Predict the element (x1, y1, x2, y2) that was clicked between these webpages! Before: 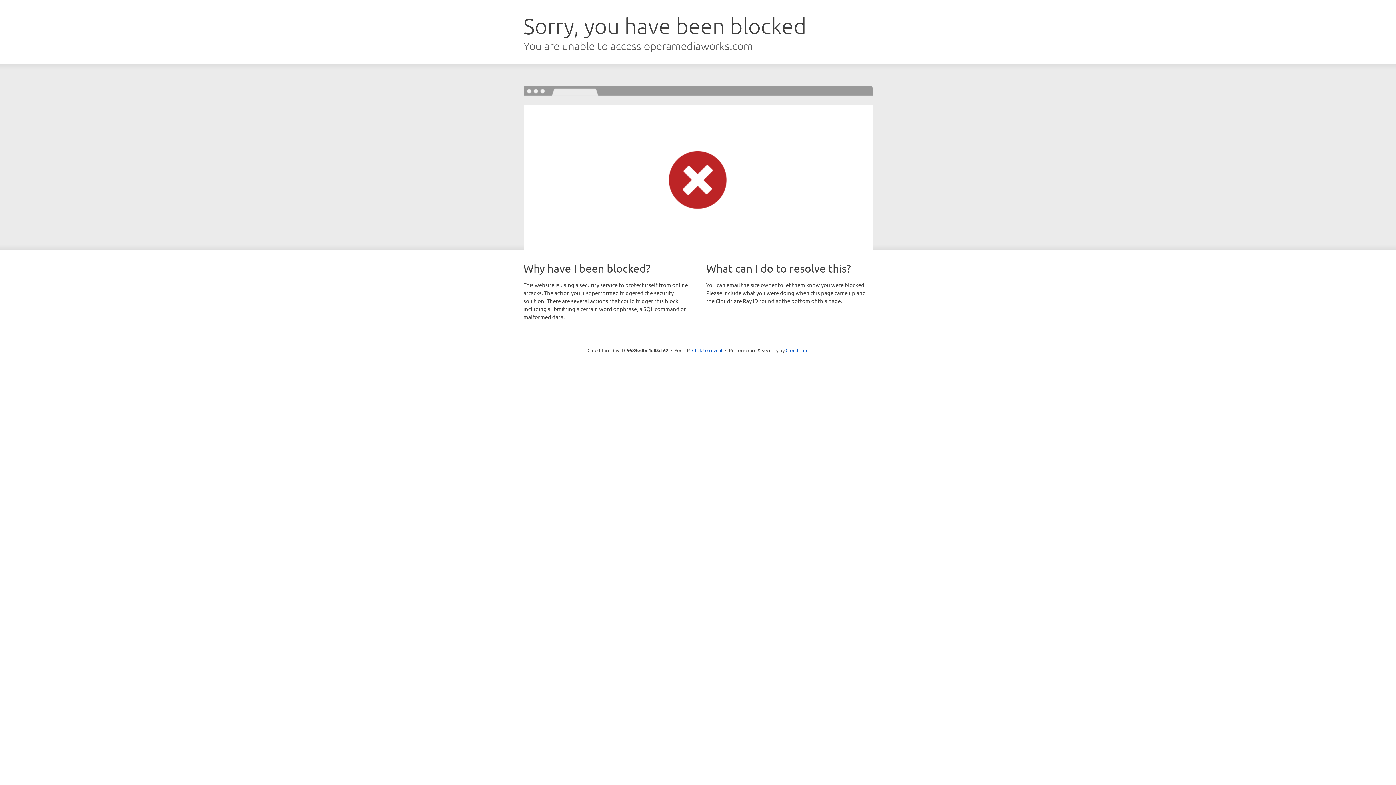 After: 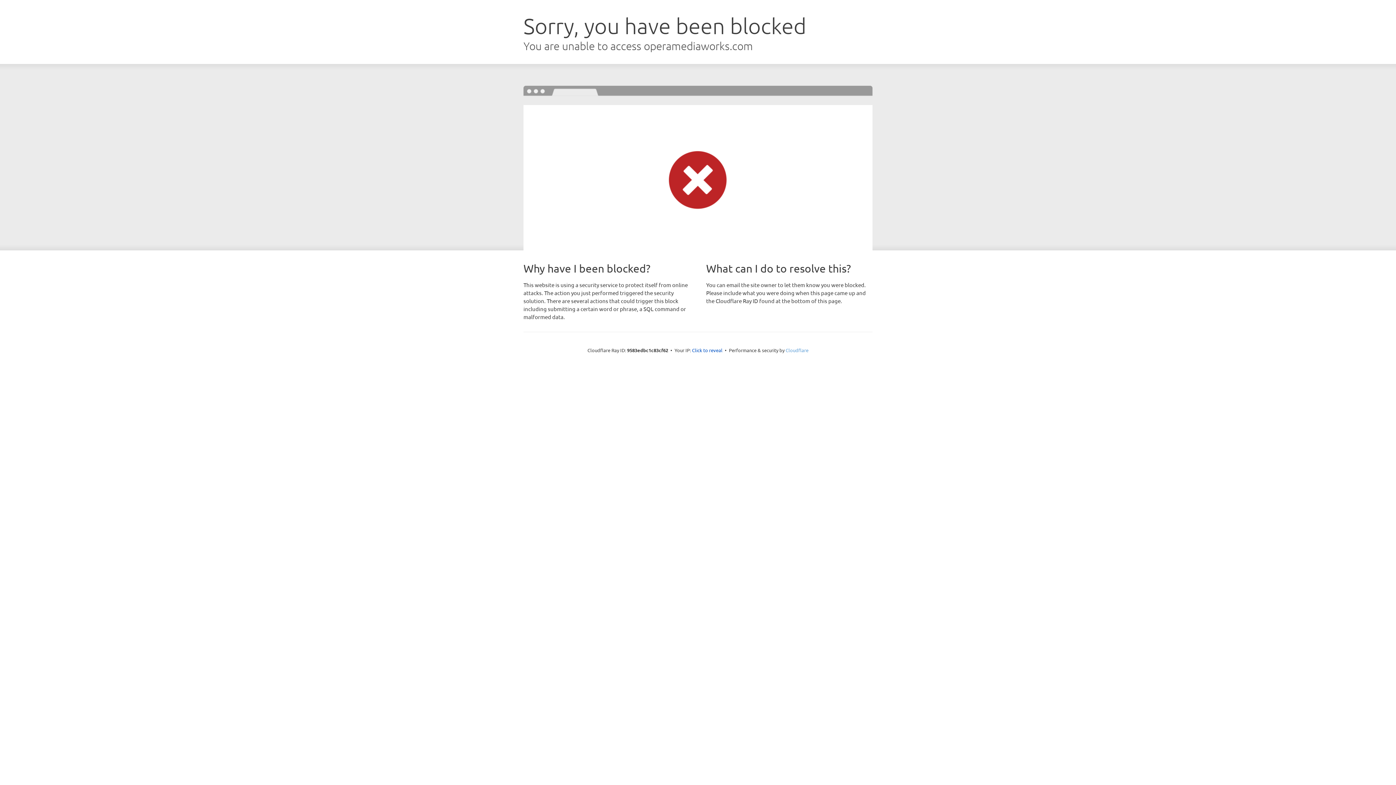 Action: bbox: (785, 347, 808, 353) label: Cloudflare